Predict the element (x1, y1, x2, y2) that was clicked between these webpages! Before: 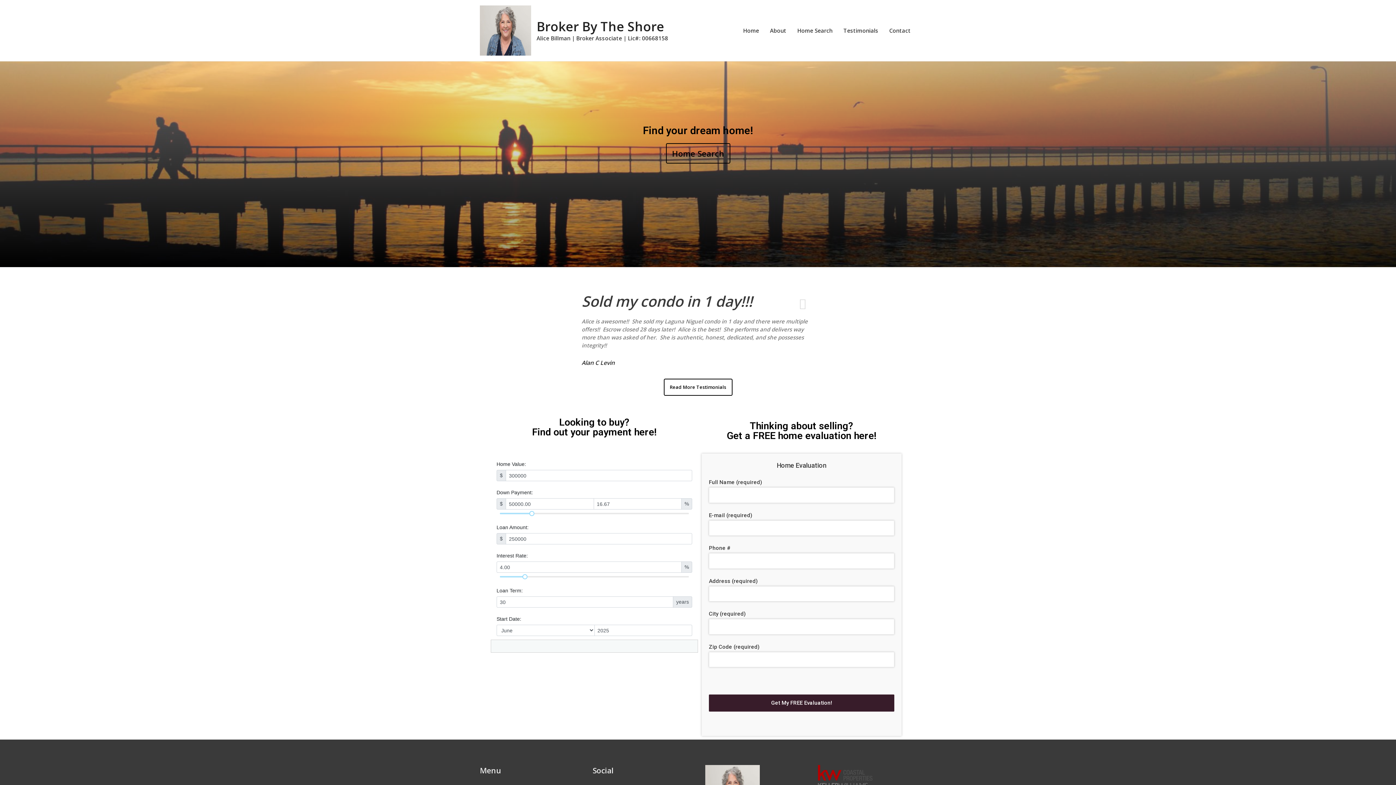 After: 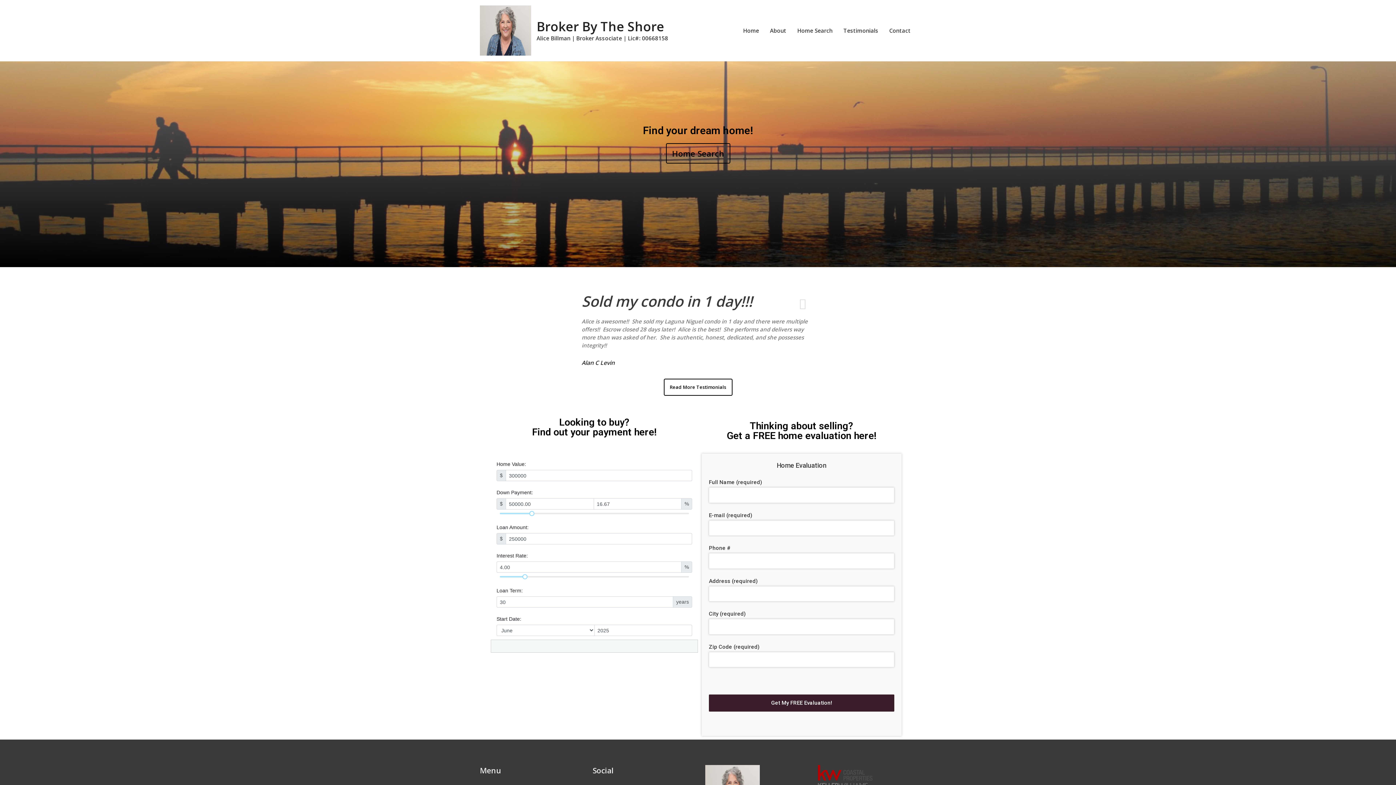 Action: label: Broker By The Shore bbox: (536, 17, 664, 34)